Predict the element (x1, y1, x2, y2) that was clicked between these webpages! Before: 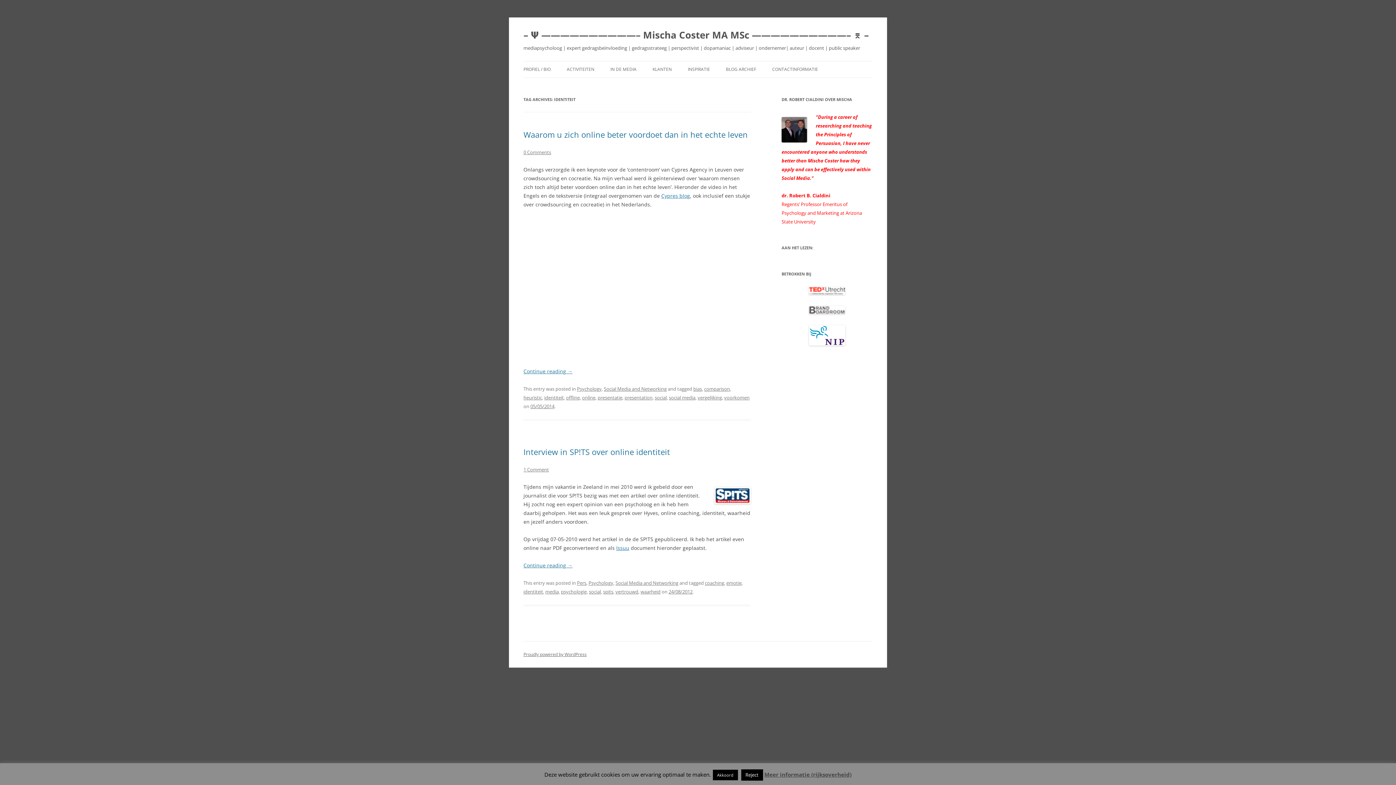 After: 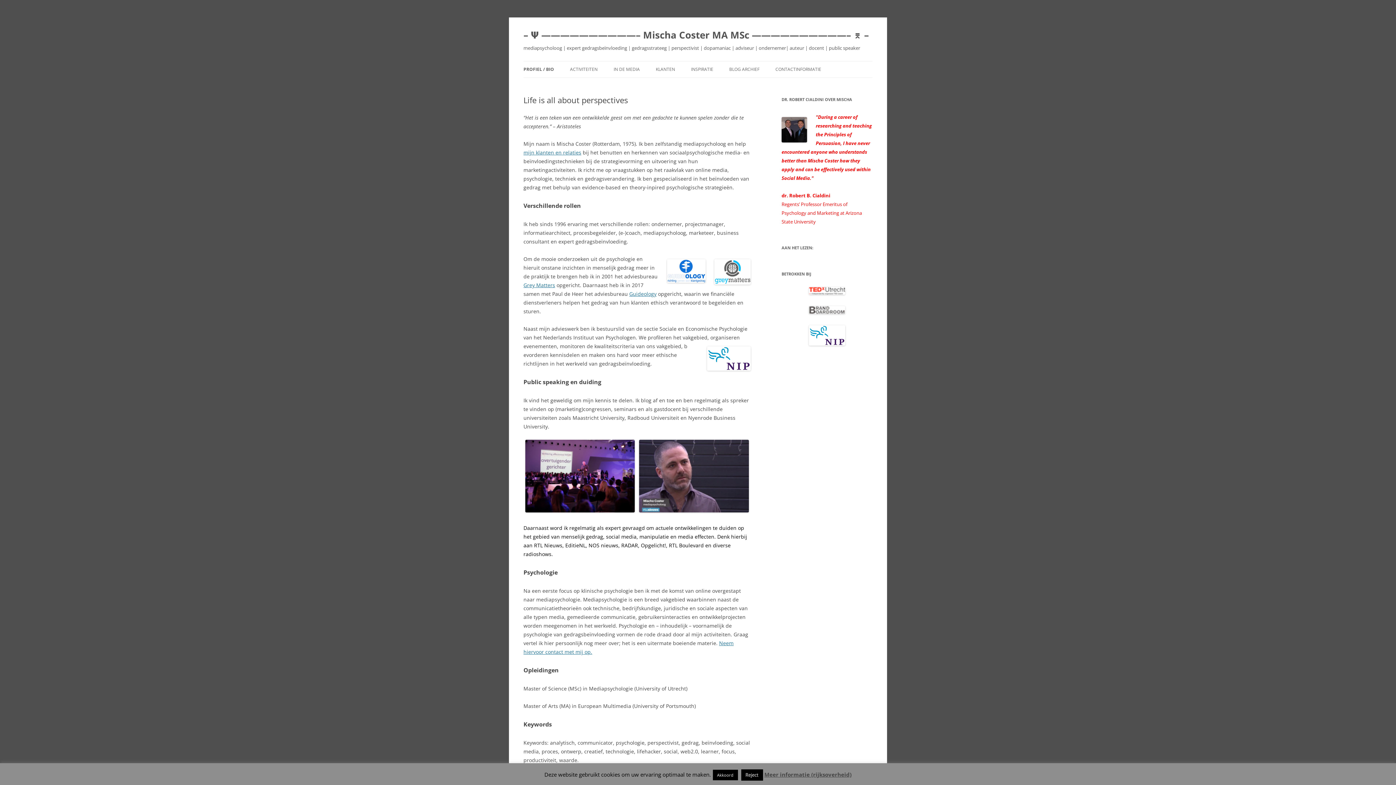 Action: label: – 𝝭 ——————————– Mischa Coster MA MSc ——————————– ⌆ – bbox: (523, 26, 869, 43)